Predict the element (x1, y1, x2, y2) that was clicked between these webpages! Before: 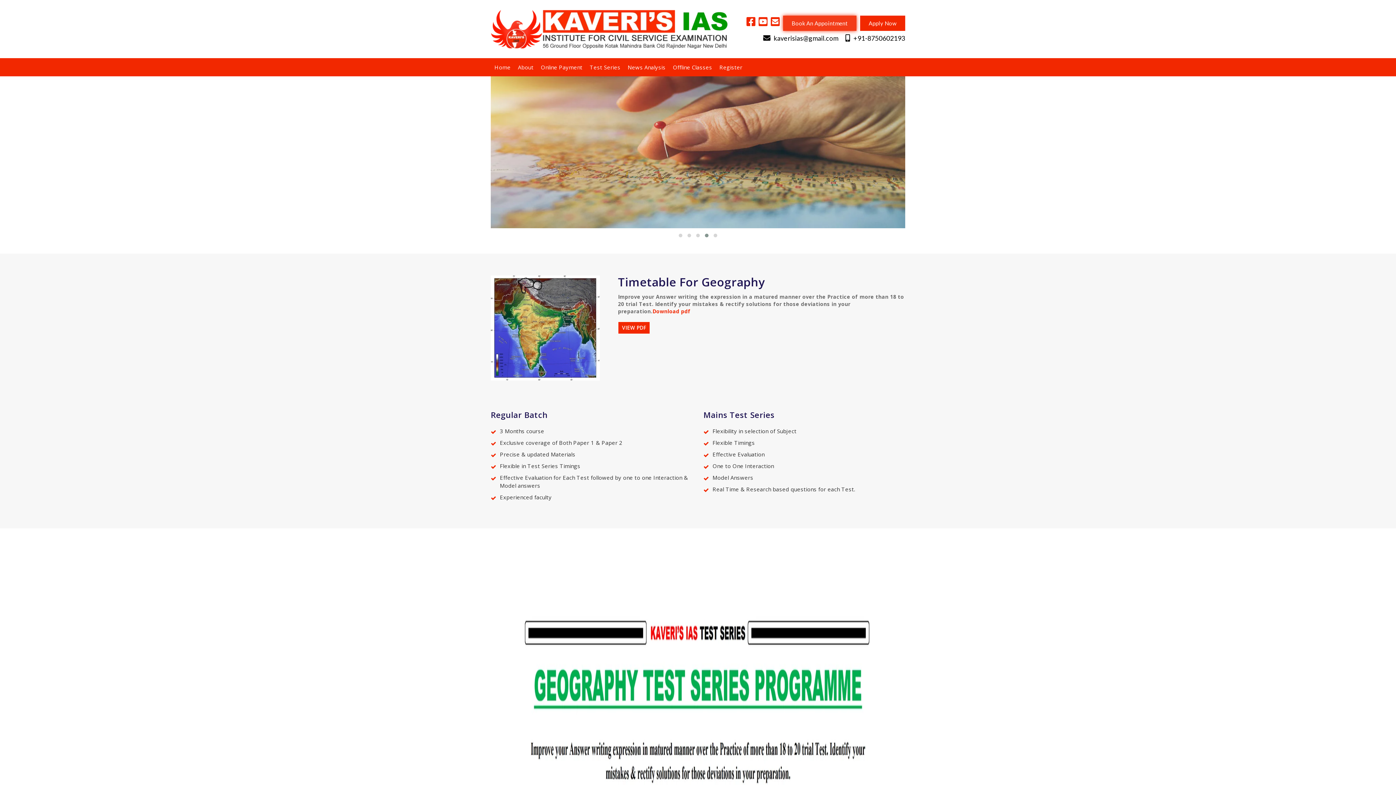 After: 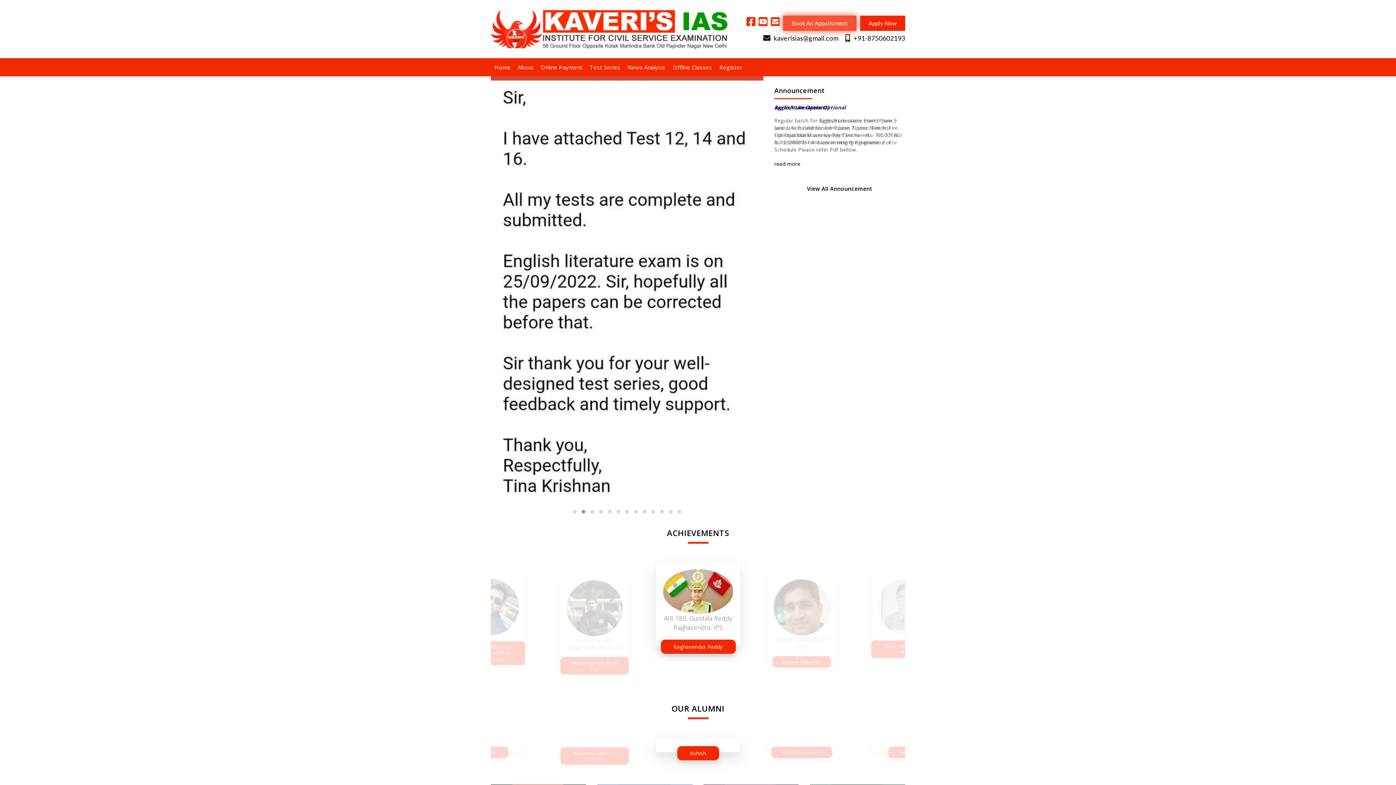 Action: bbox: (494, 63, 510, 71) label: Home